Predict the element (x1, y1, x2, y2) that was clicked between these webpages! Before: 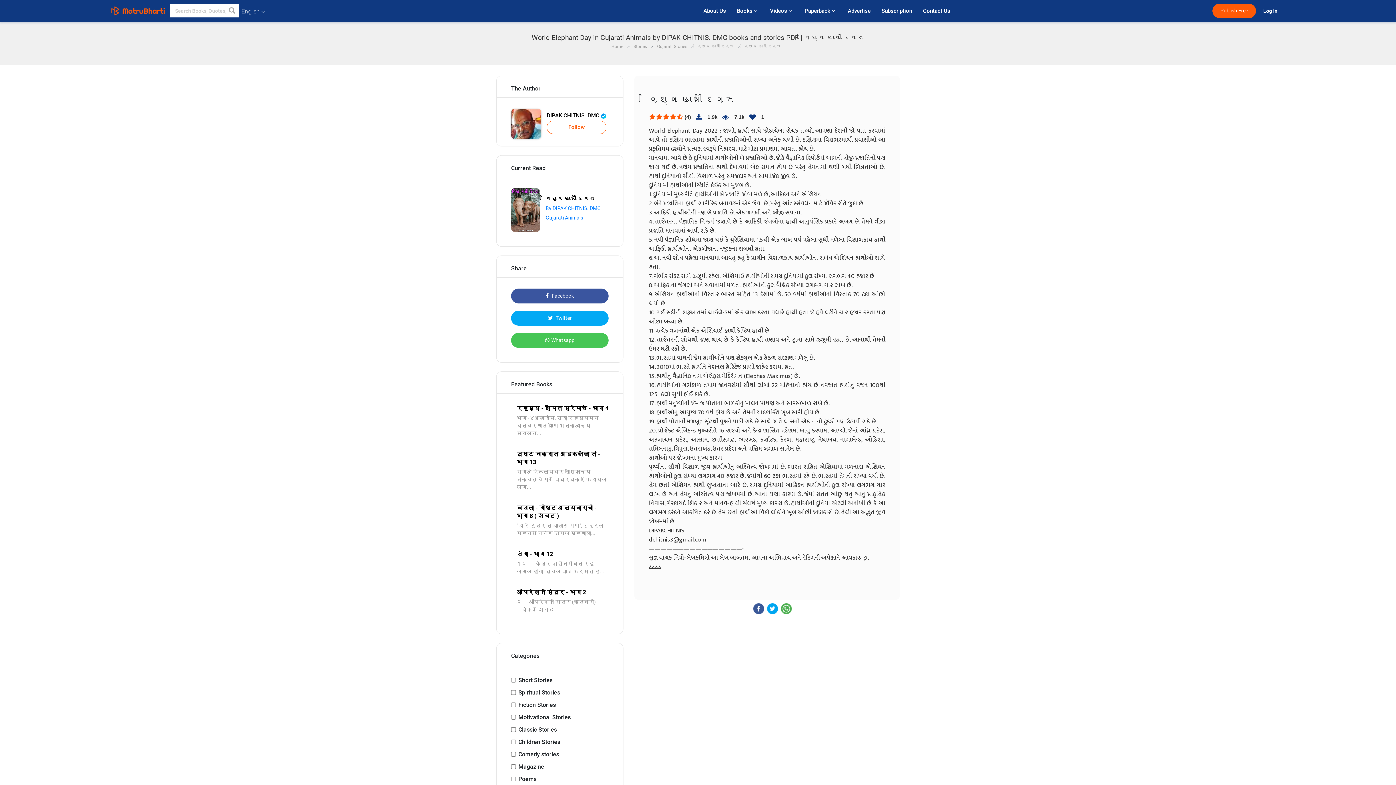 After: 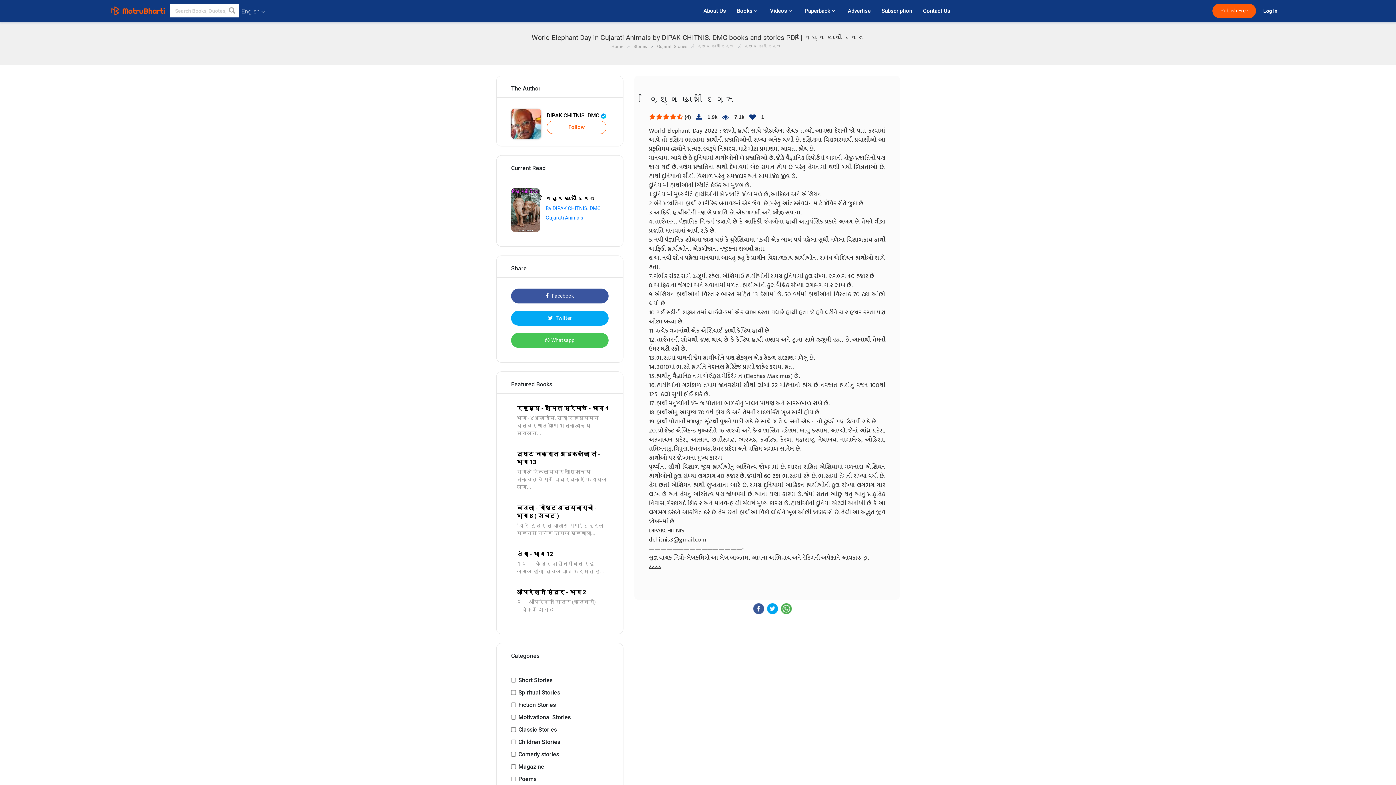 Action: label: વિશ્વ હાથી દિવસ bbox: (545, 194, 600, 202)